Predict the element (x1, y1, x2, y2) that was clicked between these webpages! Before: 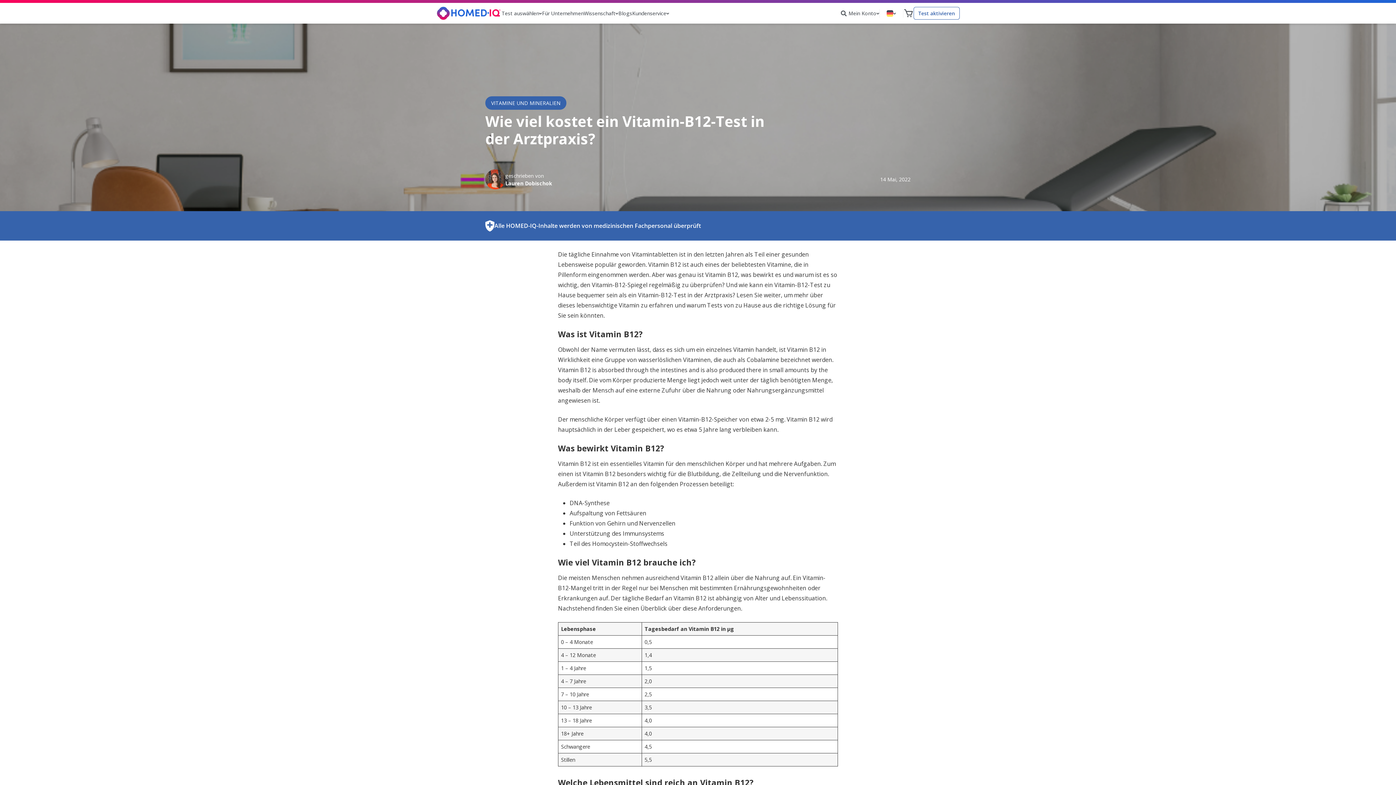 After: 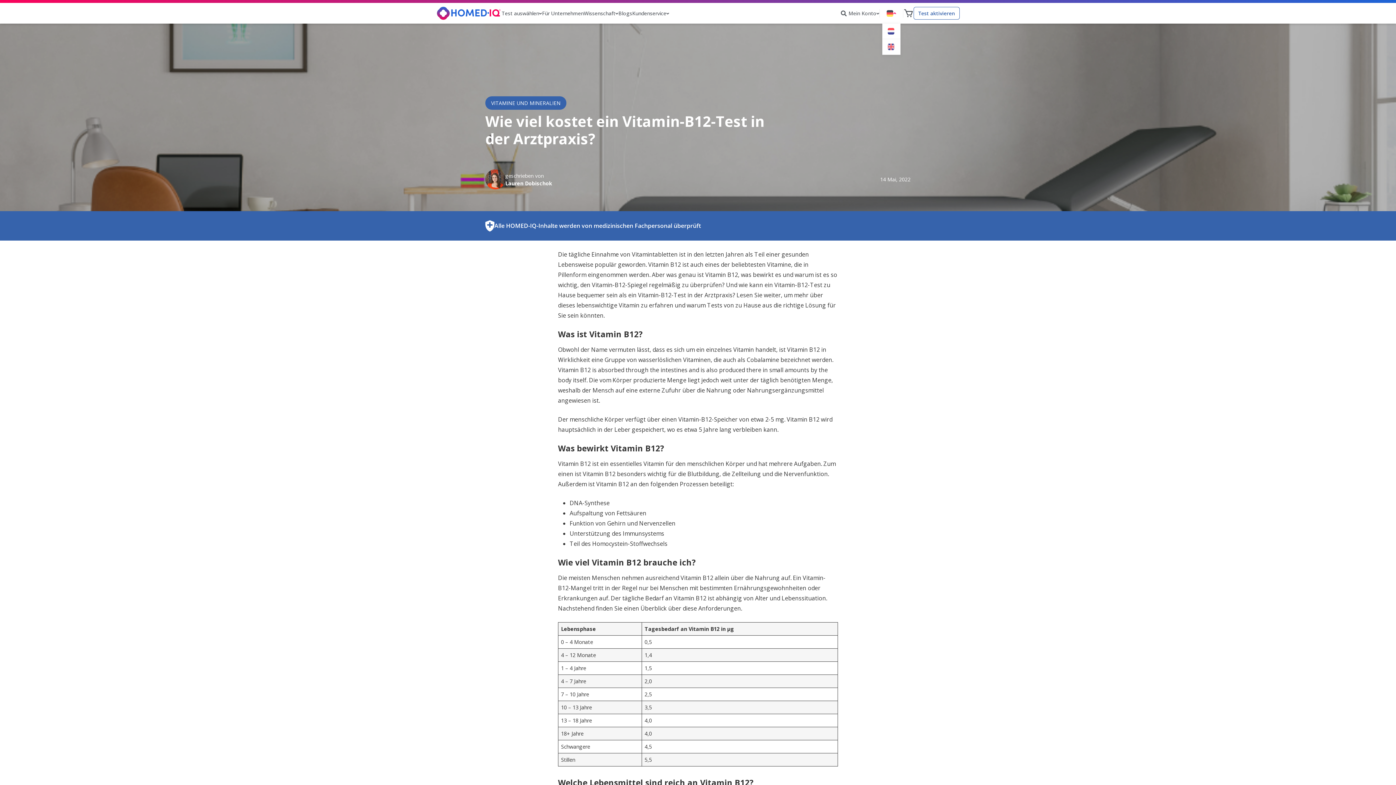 Action: bbox: (886, 3, 896, 23)